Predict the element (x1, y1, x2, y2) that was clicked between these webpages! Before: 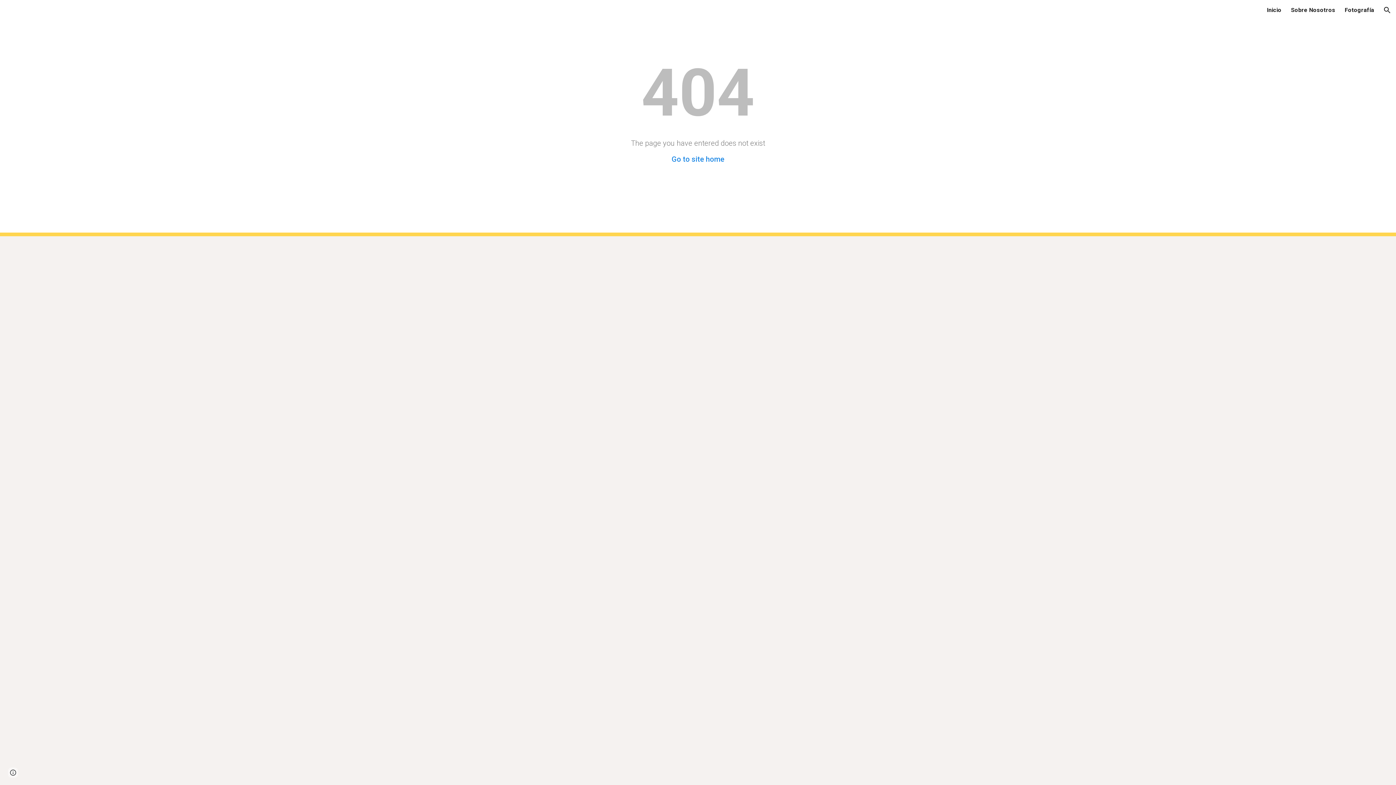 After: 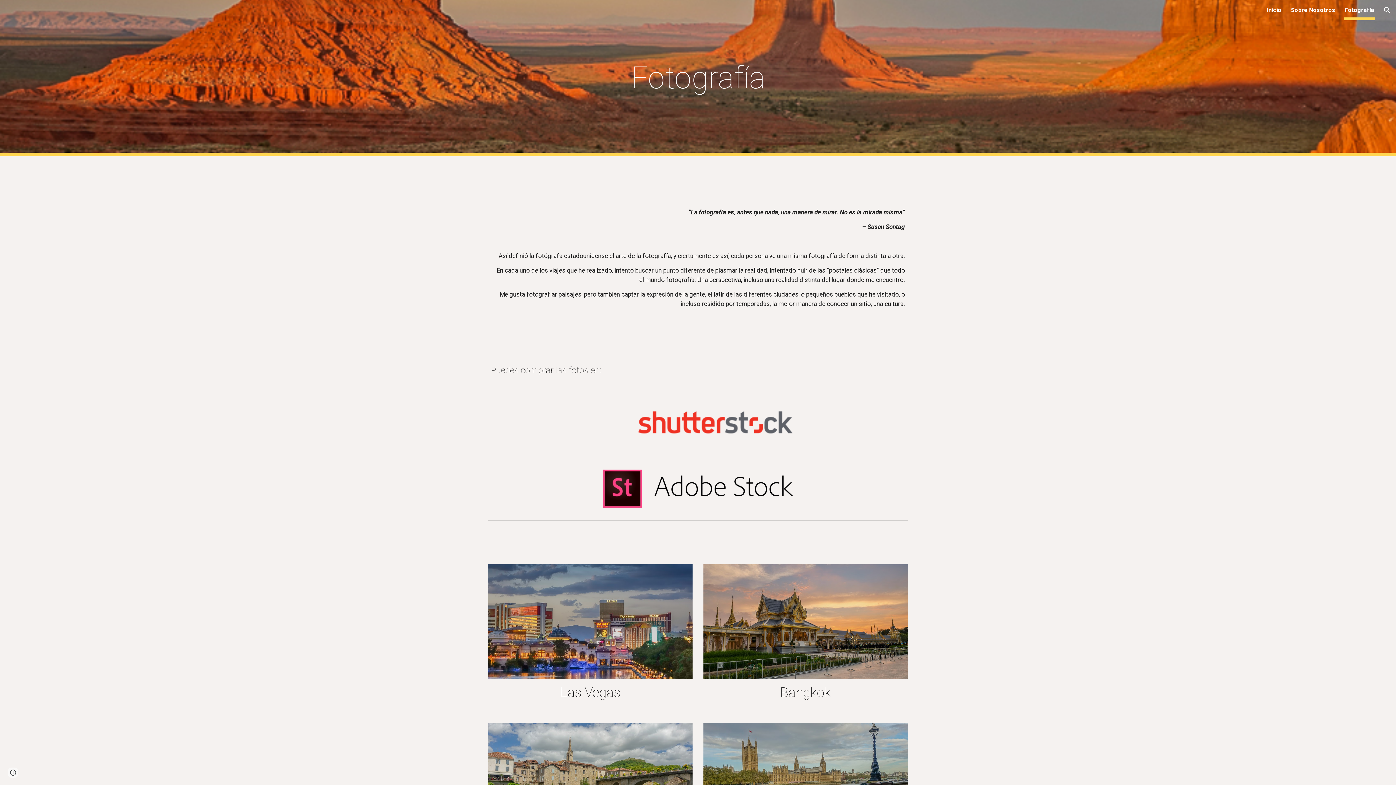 Action: label: Fotografía bbox: (1345, 5, 1374, 15)